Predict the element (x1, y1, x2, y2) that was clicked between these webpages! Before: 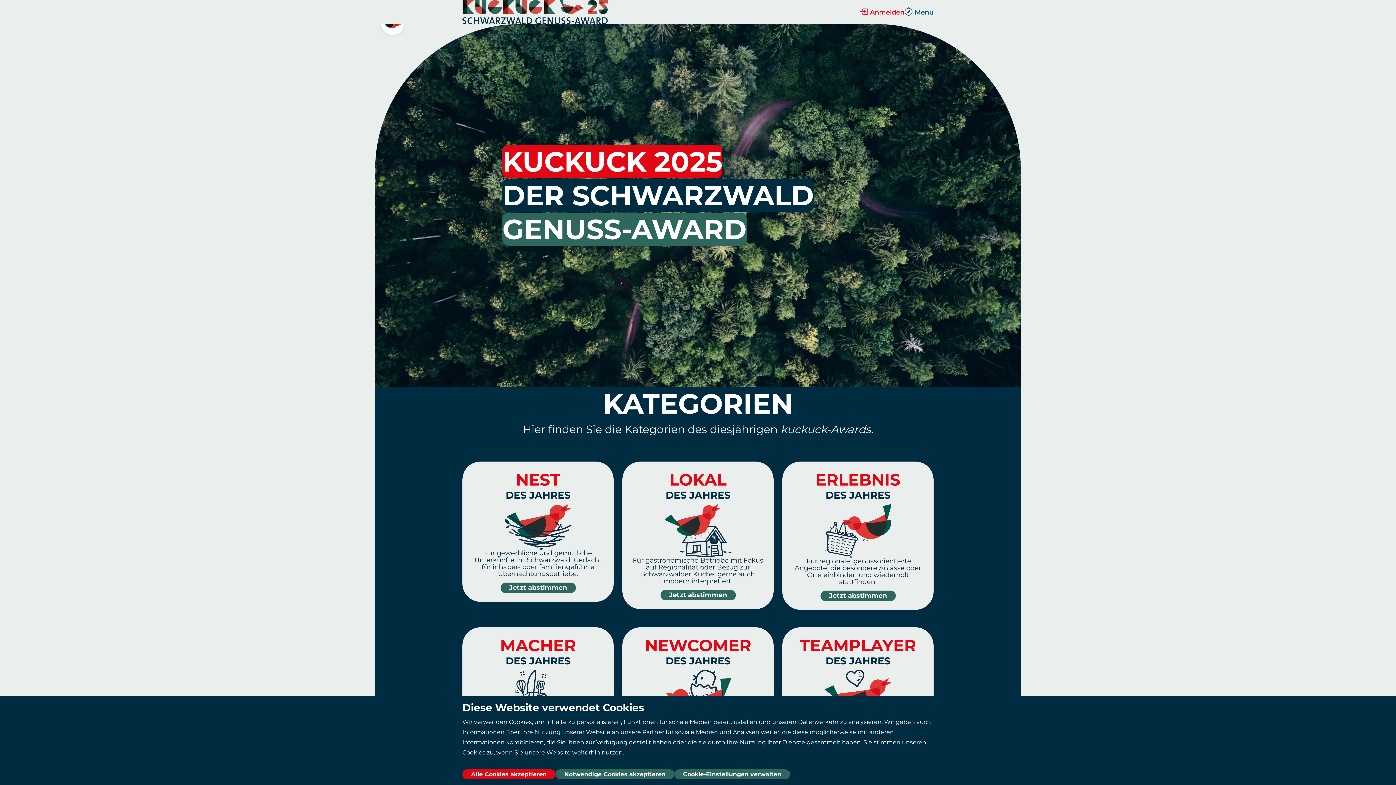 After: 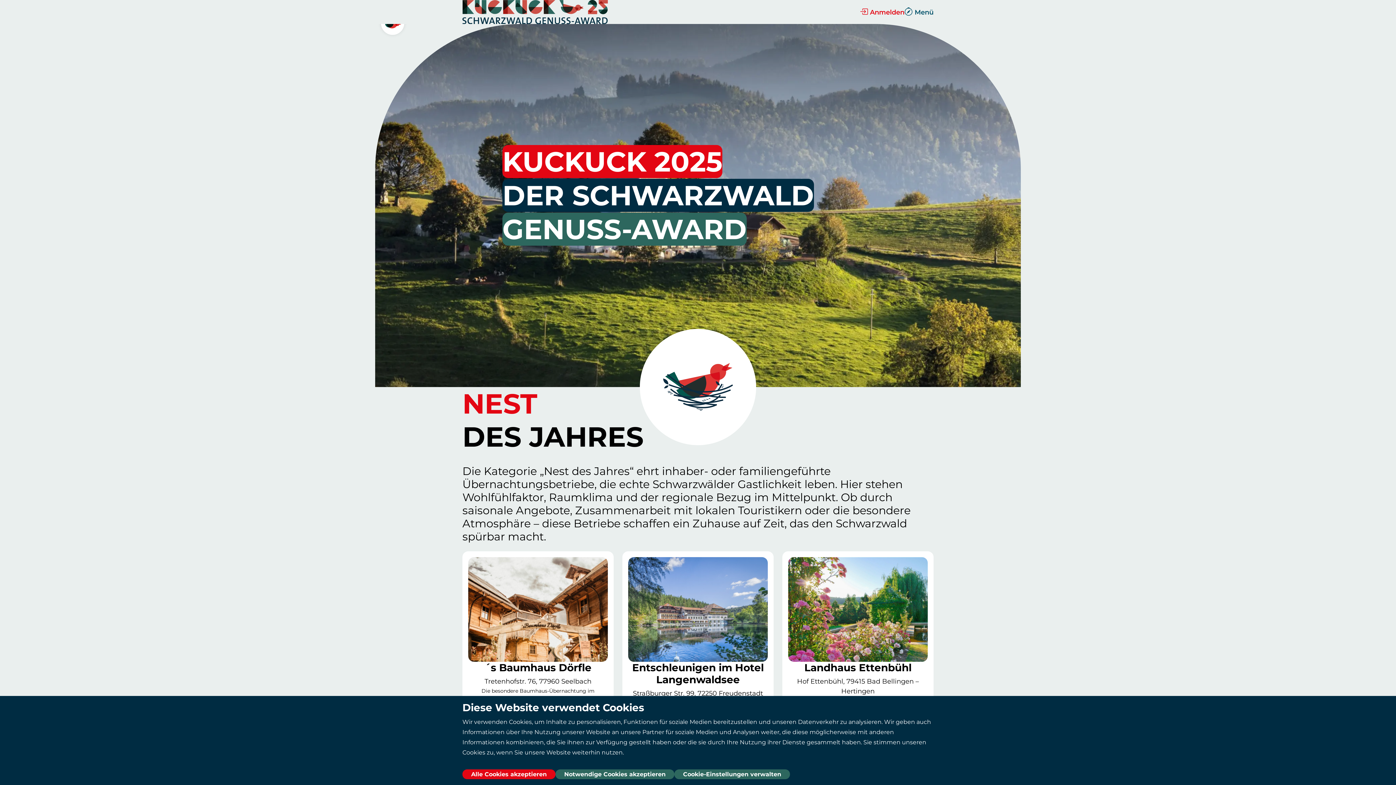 Action: bbox: (504, 504, 571, 550)